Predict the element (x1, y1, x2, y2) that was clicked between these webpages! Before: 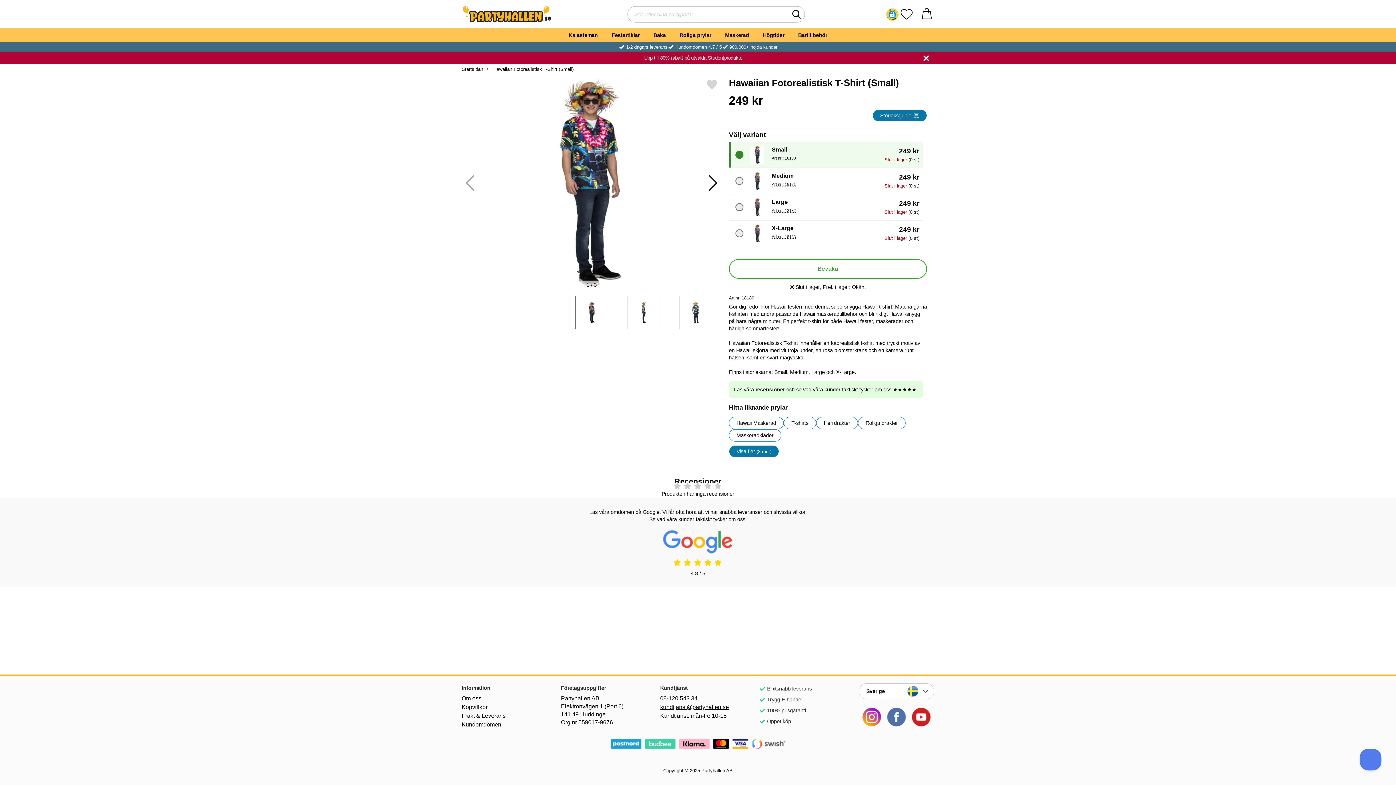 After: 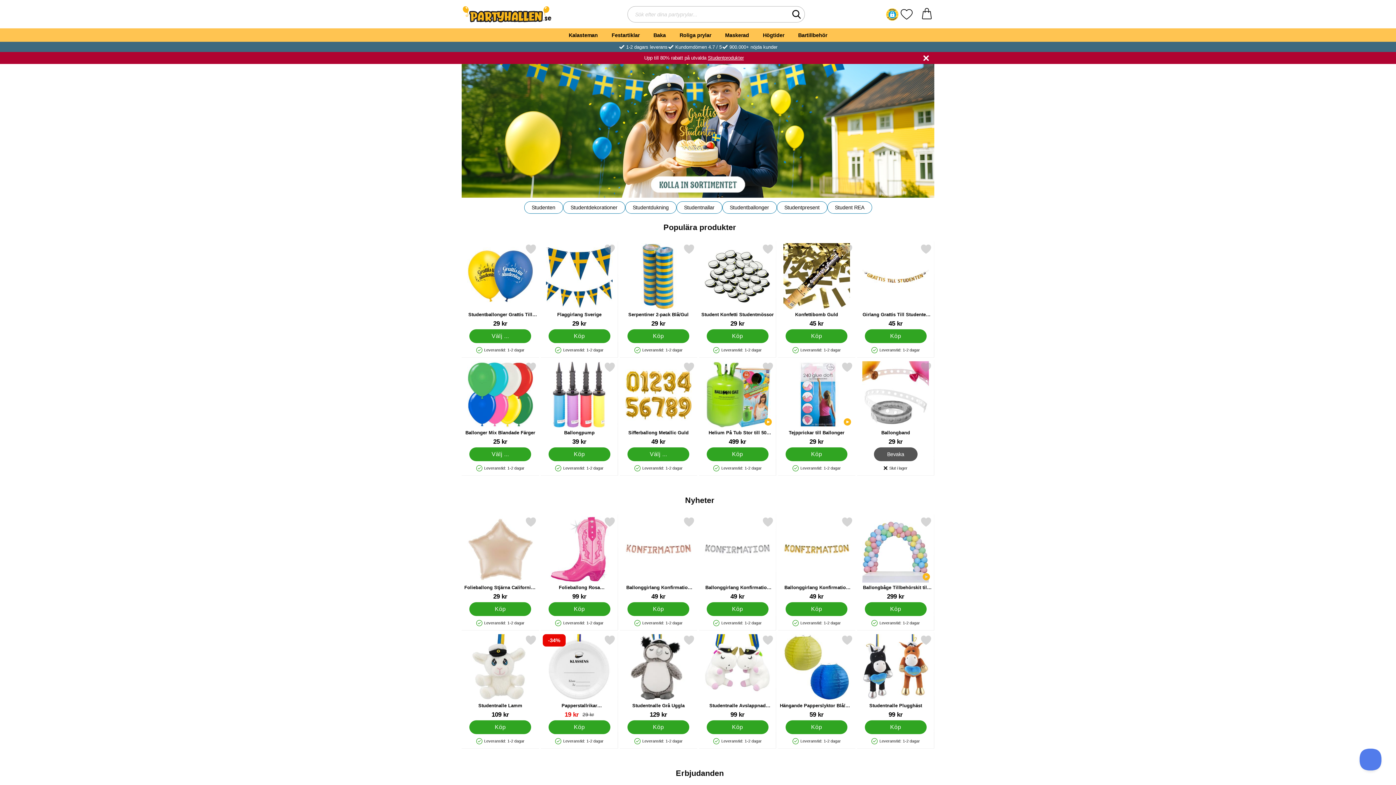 Action: bbox: (461, 52, 483, 61) label: Startsidan